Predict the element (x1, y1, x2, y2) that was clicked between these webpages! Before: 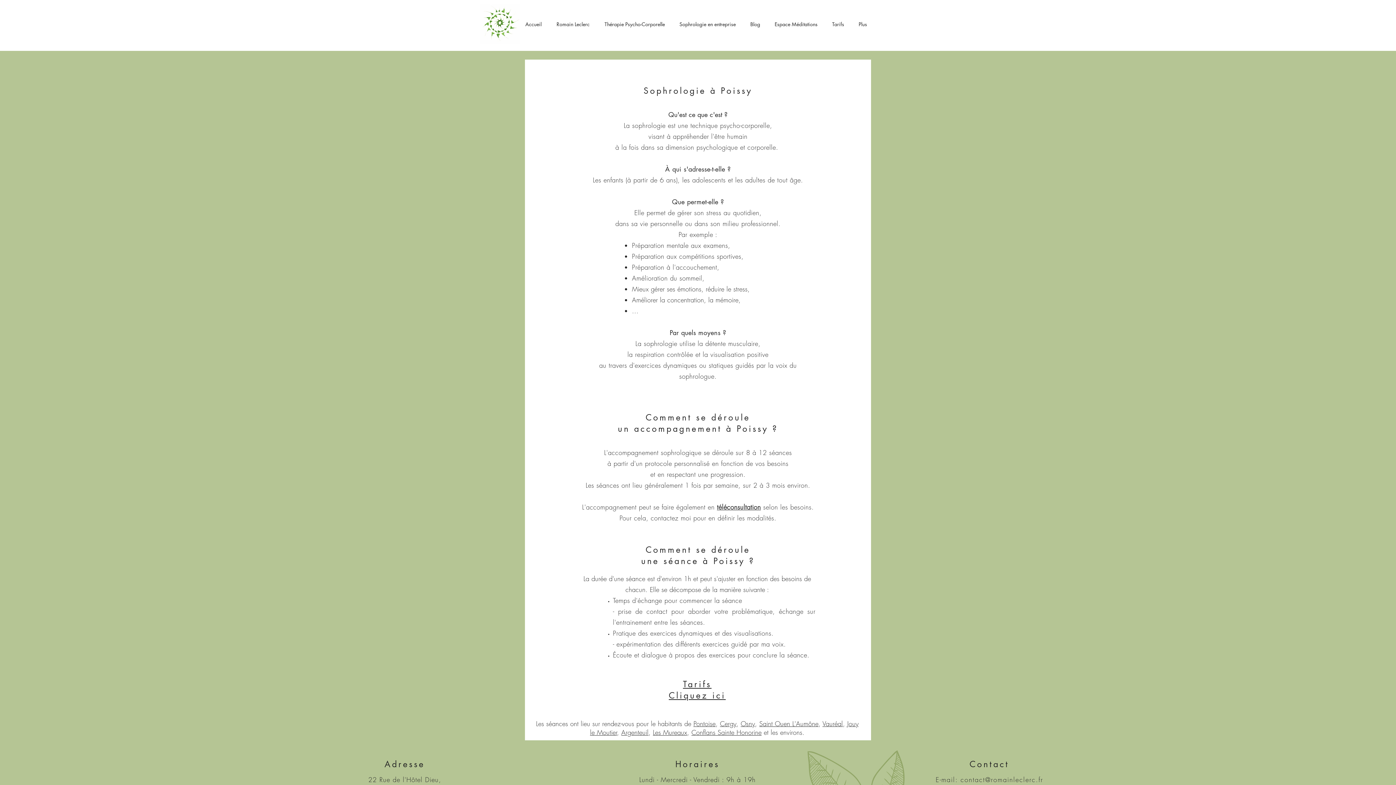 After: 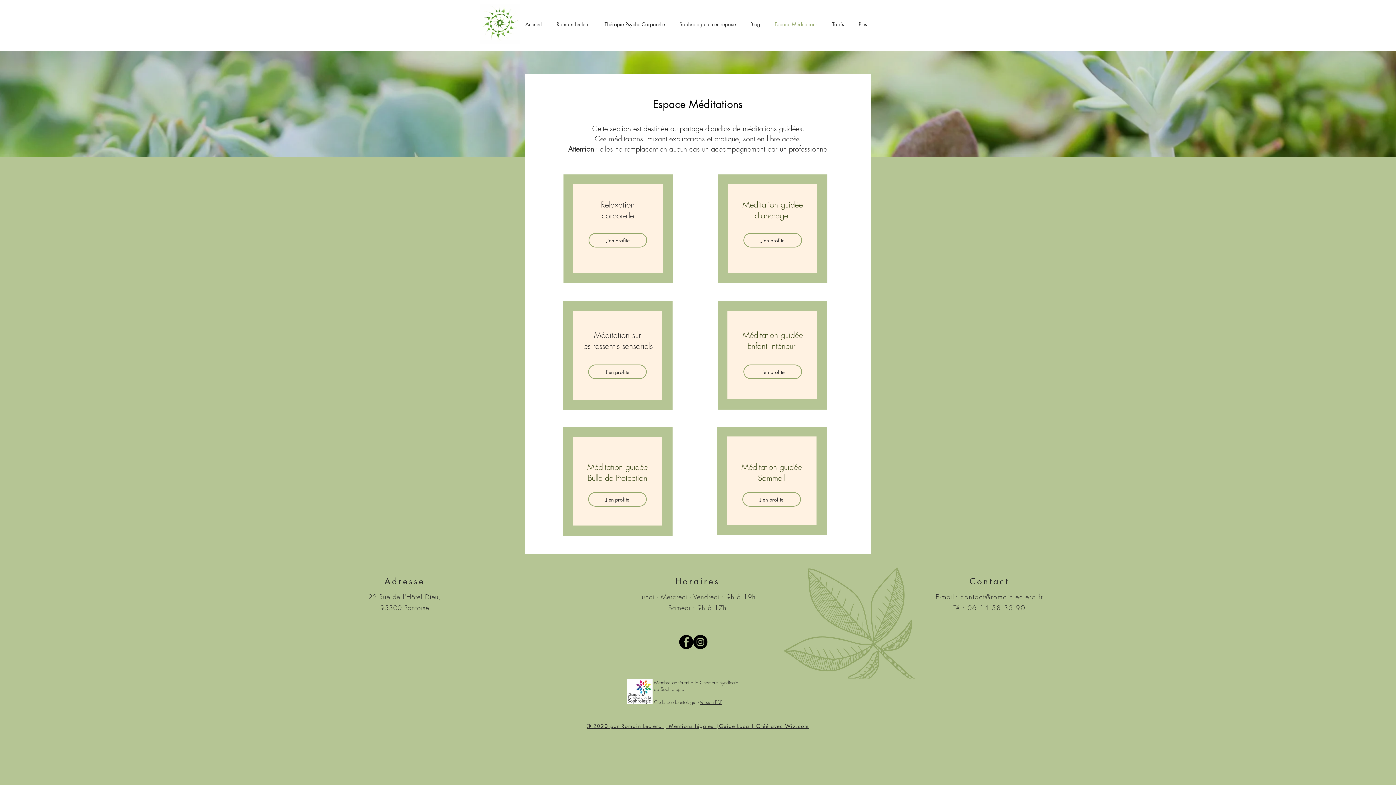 Action: bbox: (769, 19, 826, 29) label: Espace Méditations